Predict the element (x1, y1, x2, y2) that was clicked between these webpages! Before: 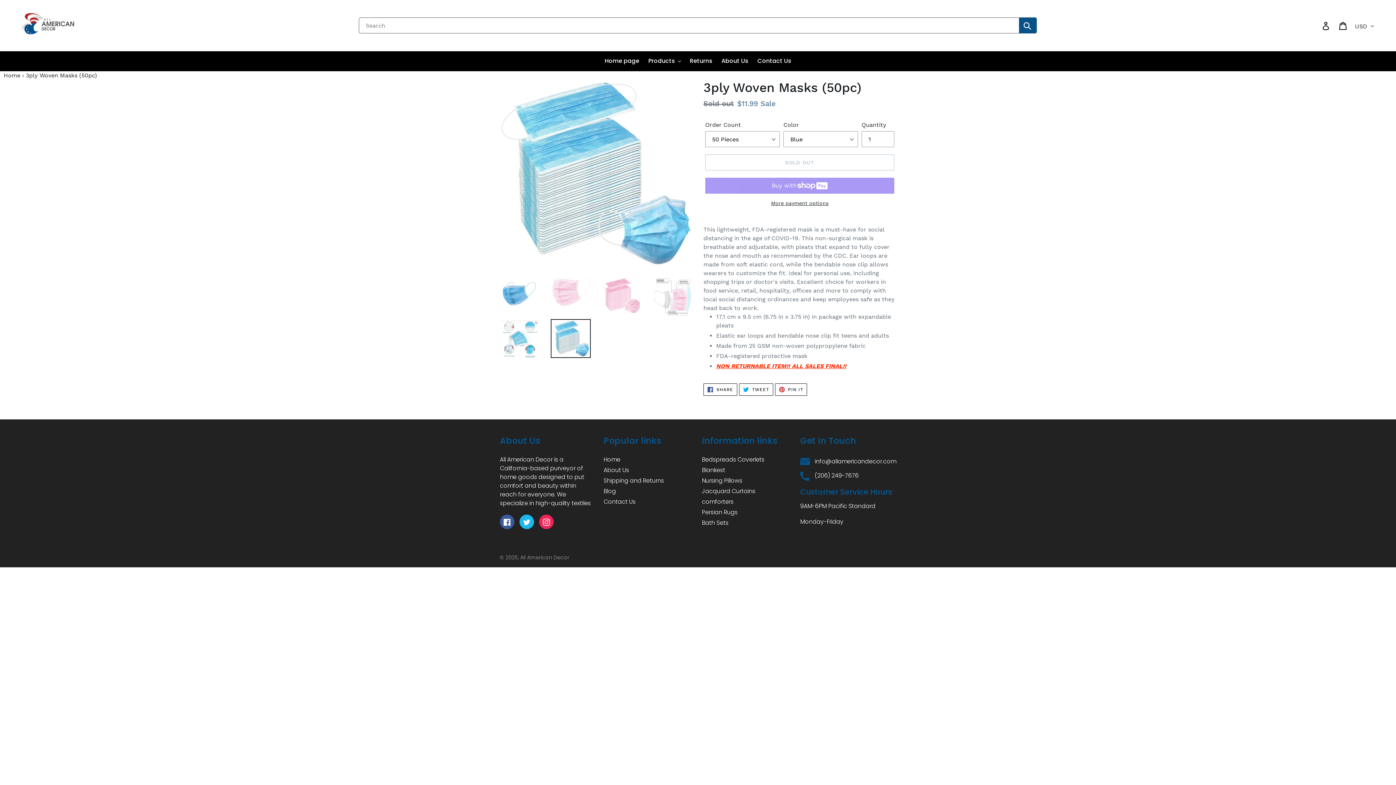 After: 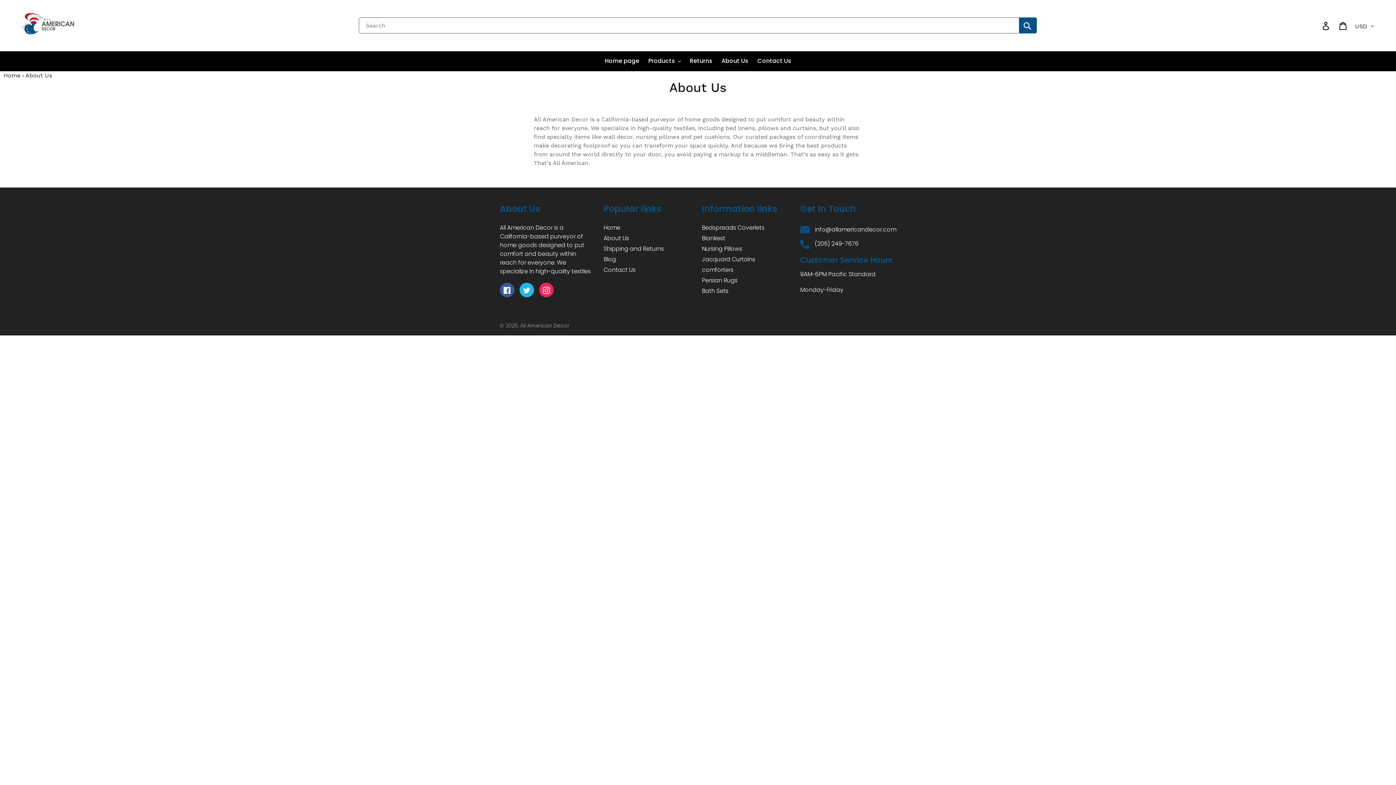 Action: bbox: (718, 51, 752, 70) label: About Us